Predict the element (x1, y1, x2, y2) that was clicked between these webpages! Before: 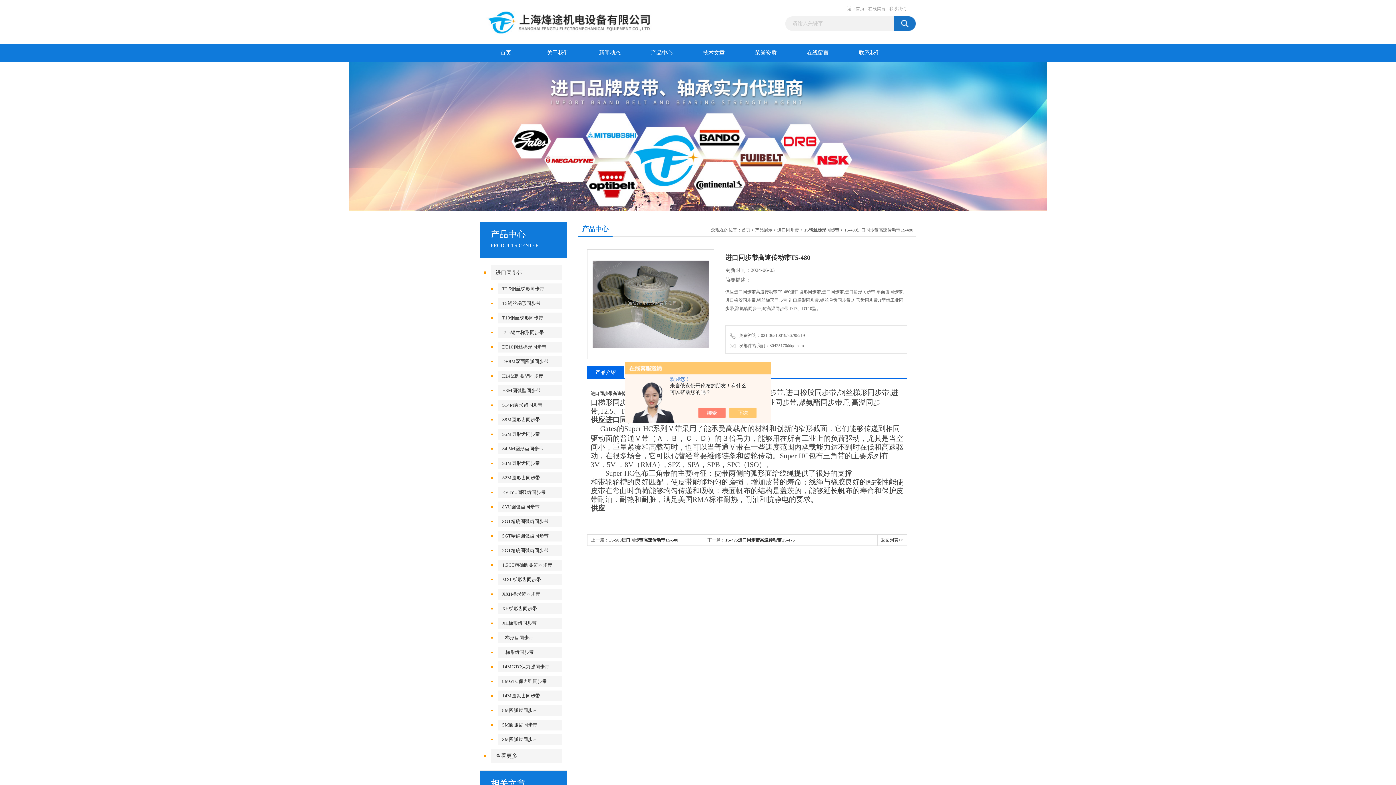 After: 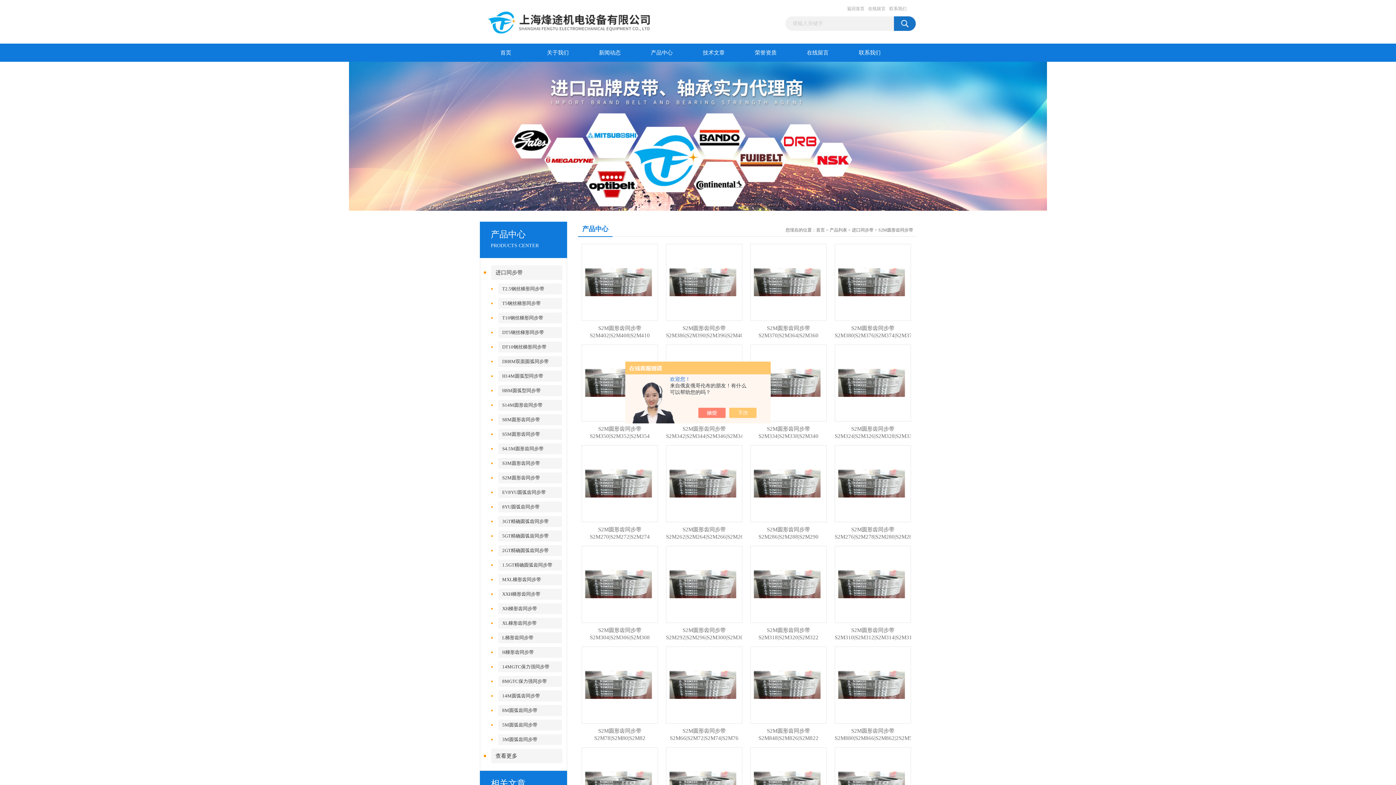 Action: bbox: (498, 472, 562, 483) label: S2M圆形齿同步带